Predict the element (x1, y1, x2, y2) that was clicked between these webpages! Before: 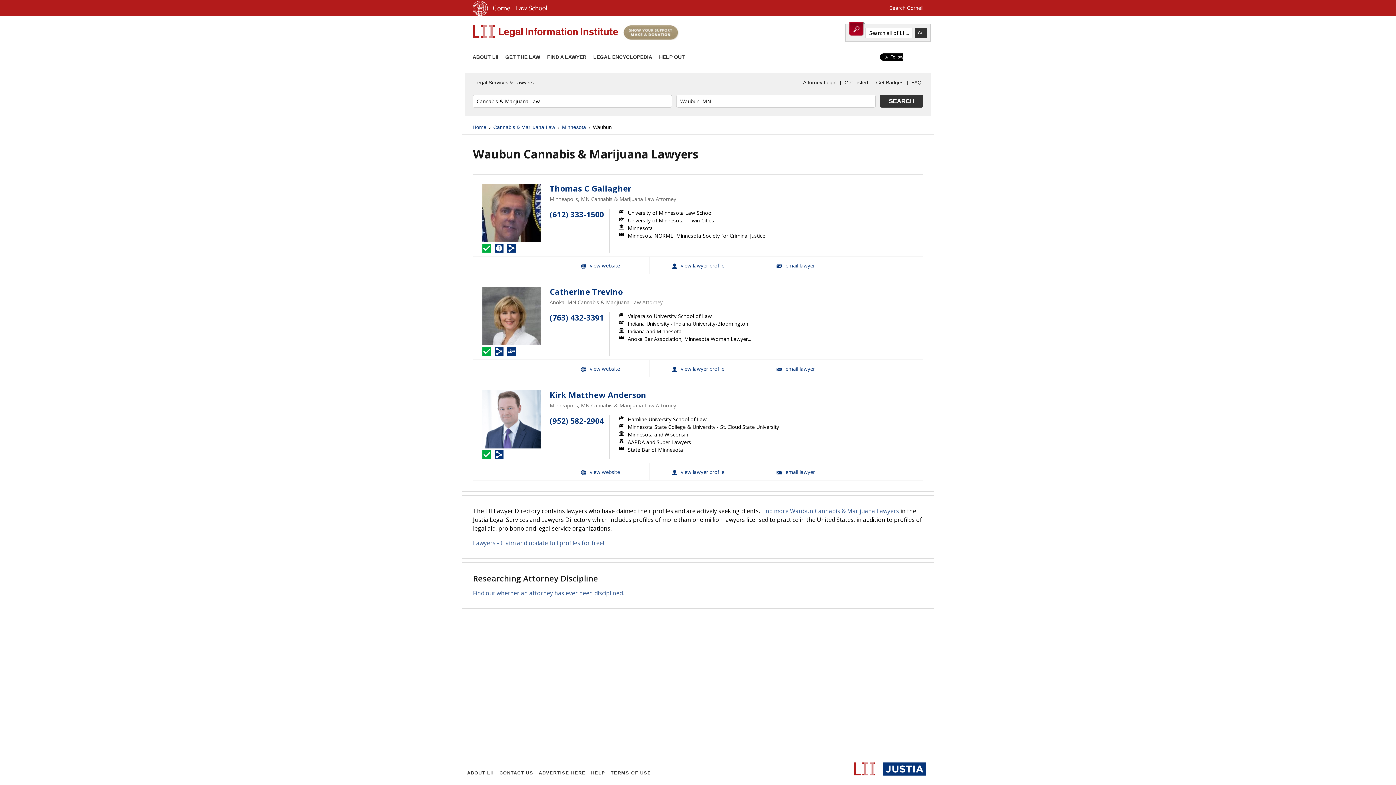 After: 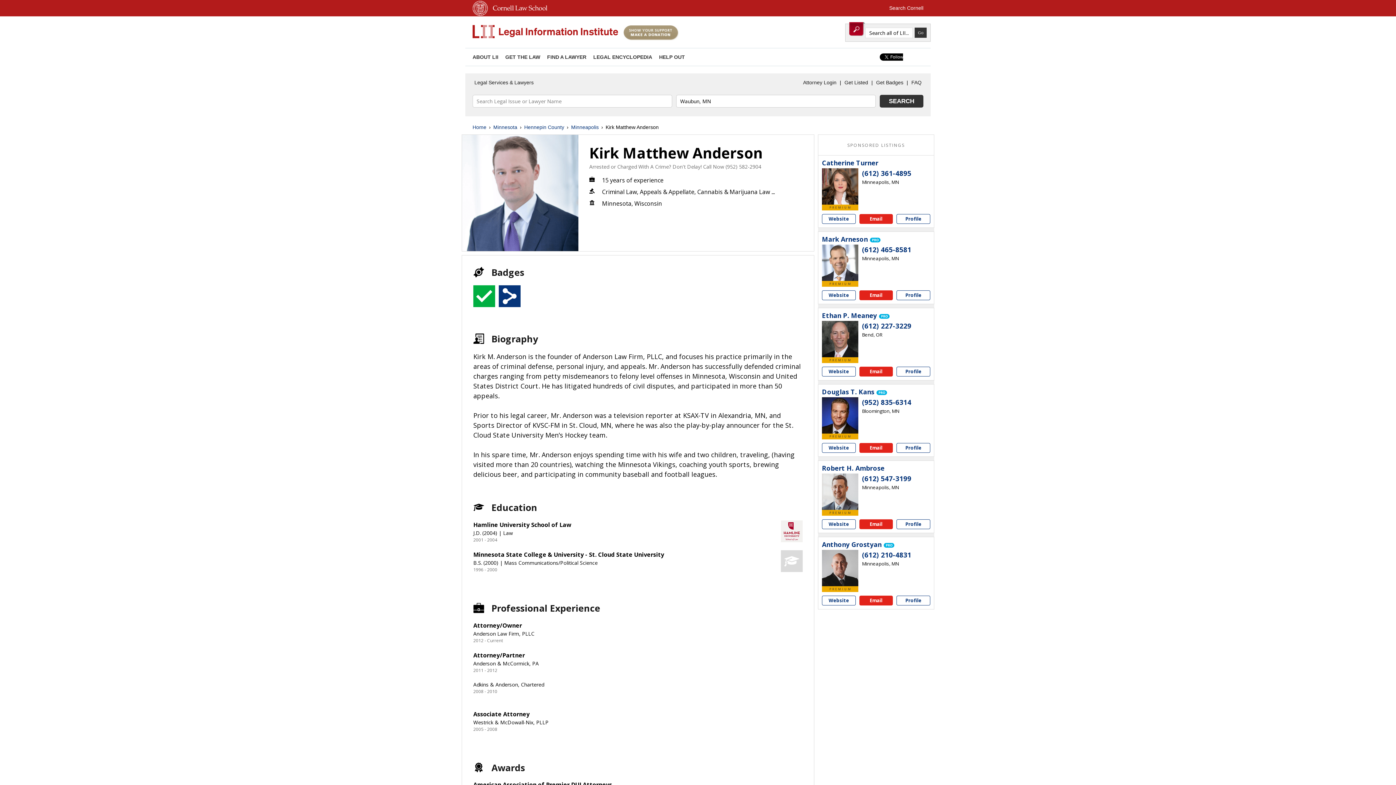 Action: bbox: (549, 390, 646, 400) label: Kirk Matthew Anderson